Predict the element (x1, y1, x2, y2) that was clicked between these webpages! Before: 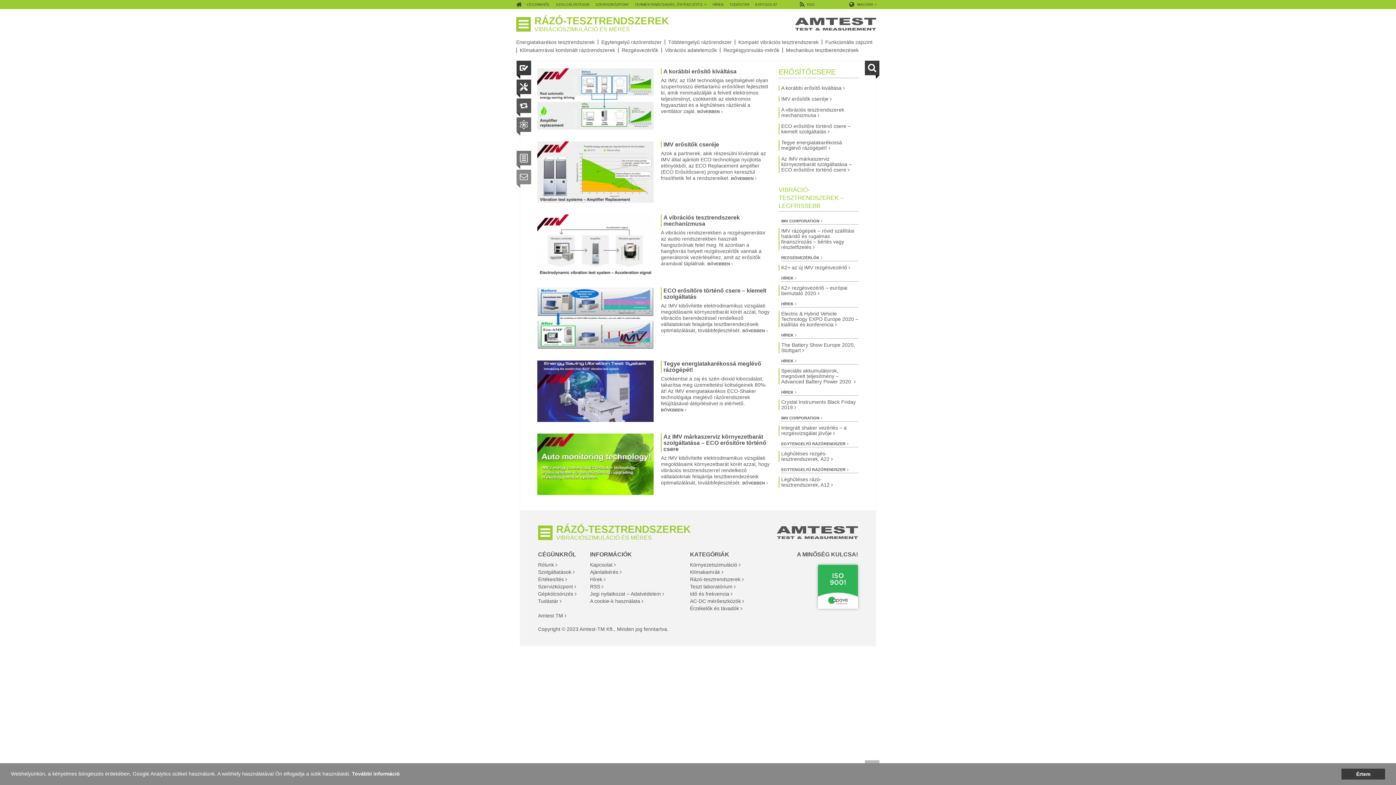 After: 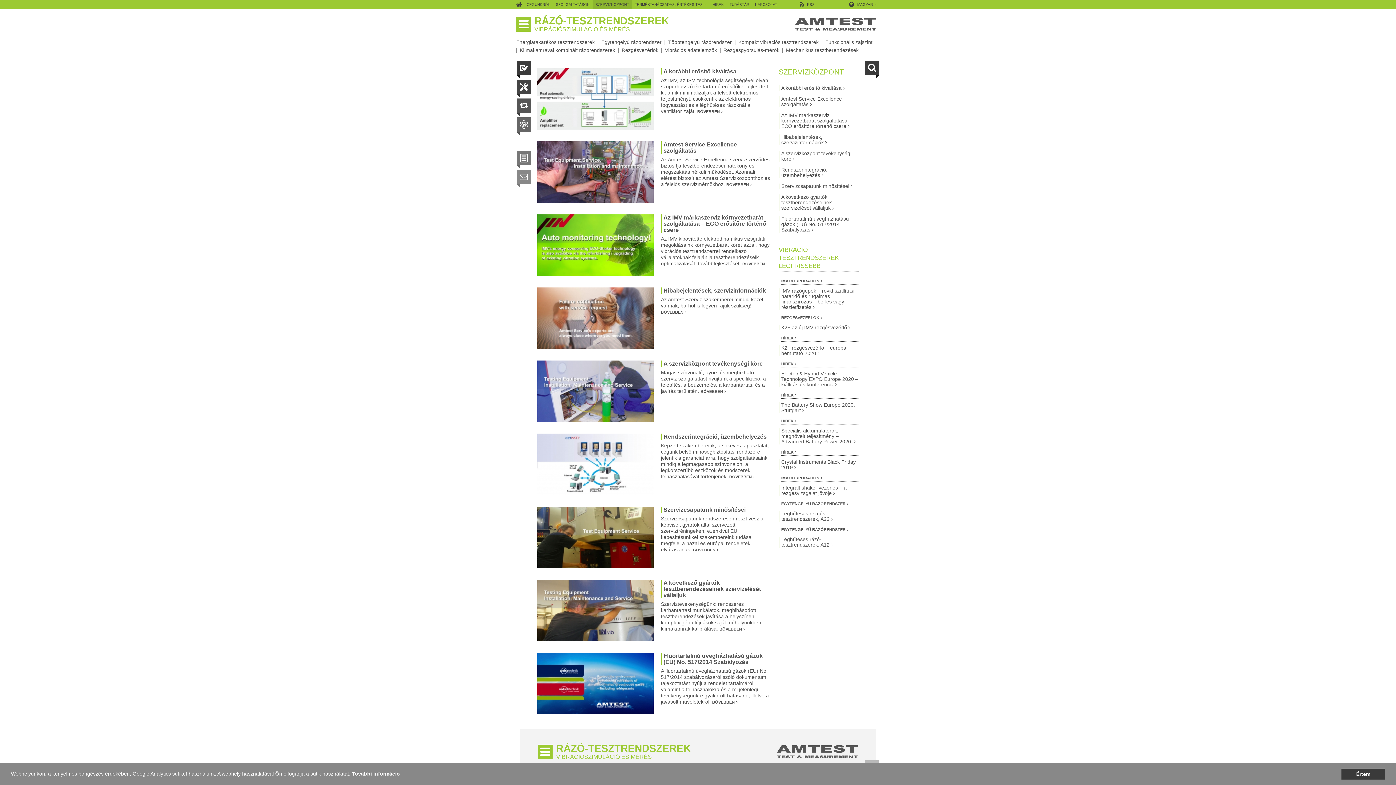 Action: bbox: (592, 0, 632, 9) label: SZERVIZKÖZPONT